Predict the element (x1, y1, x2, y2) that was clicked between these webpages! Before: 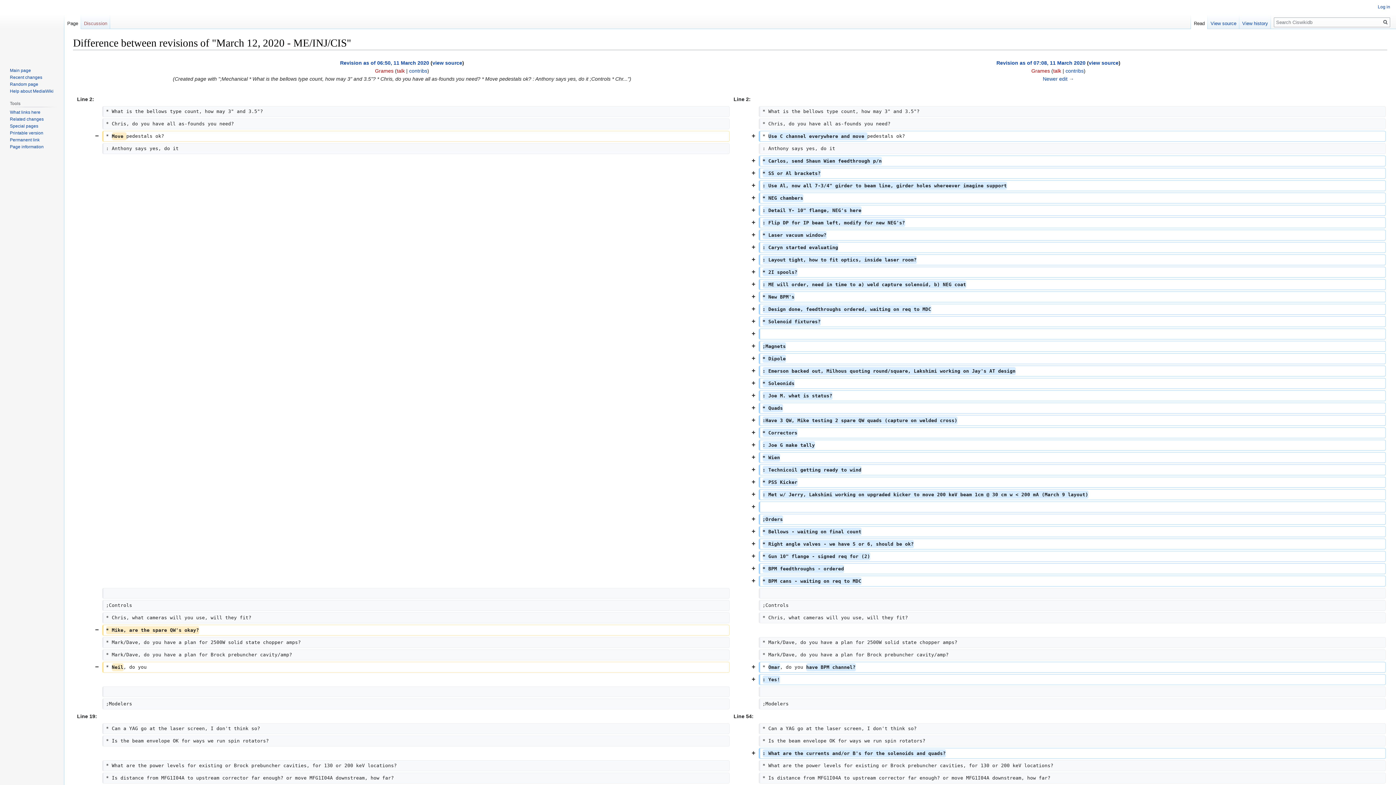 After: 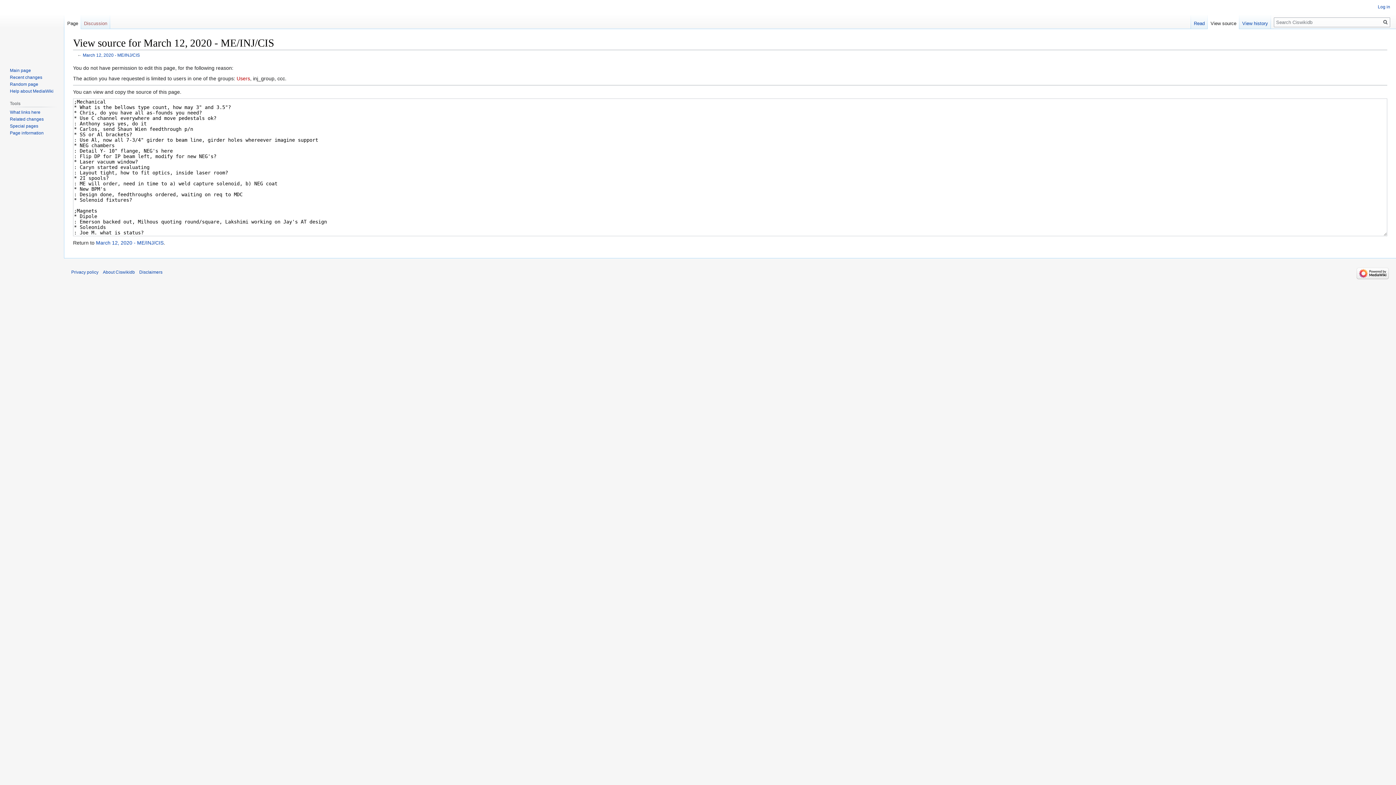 Action: bbox: (1208, 14, 1239, 29) label: View source